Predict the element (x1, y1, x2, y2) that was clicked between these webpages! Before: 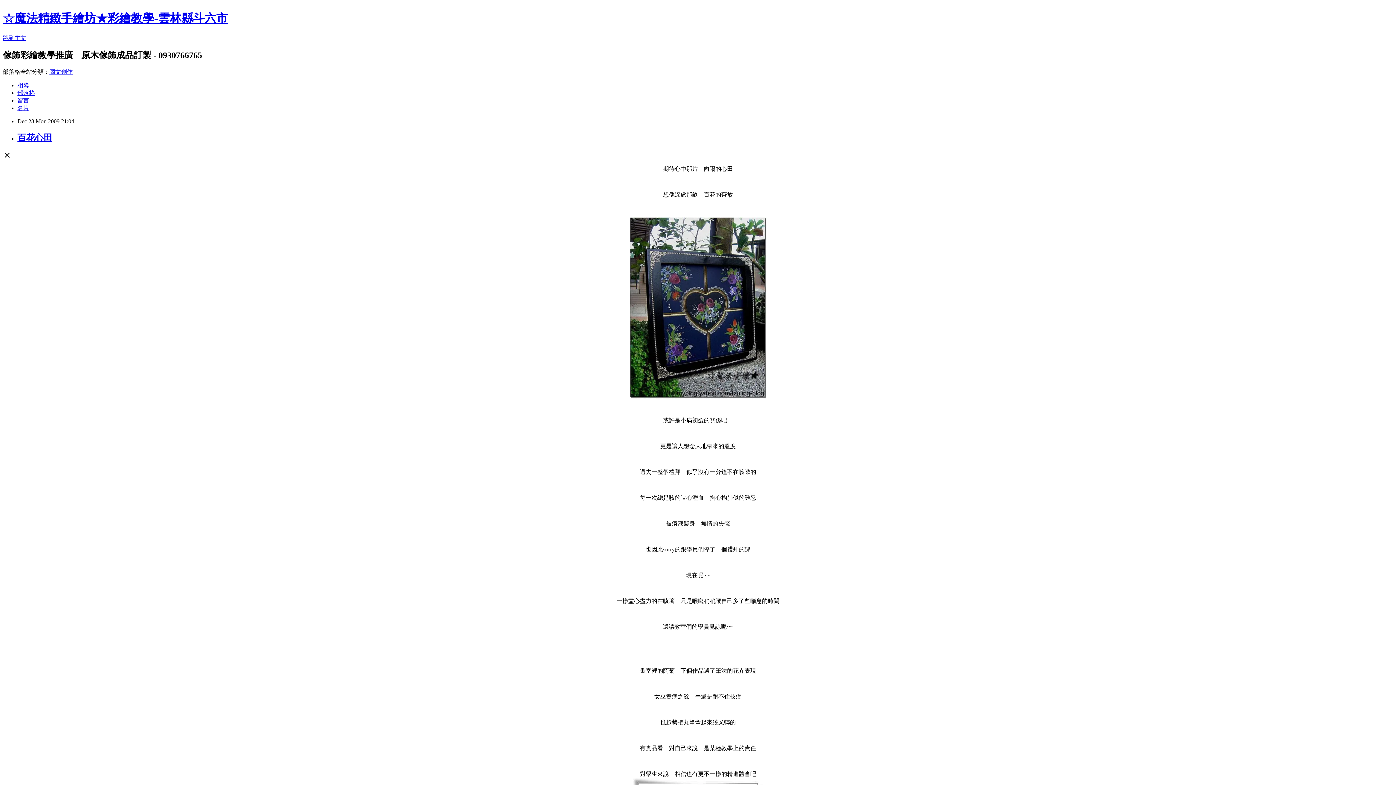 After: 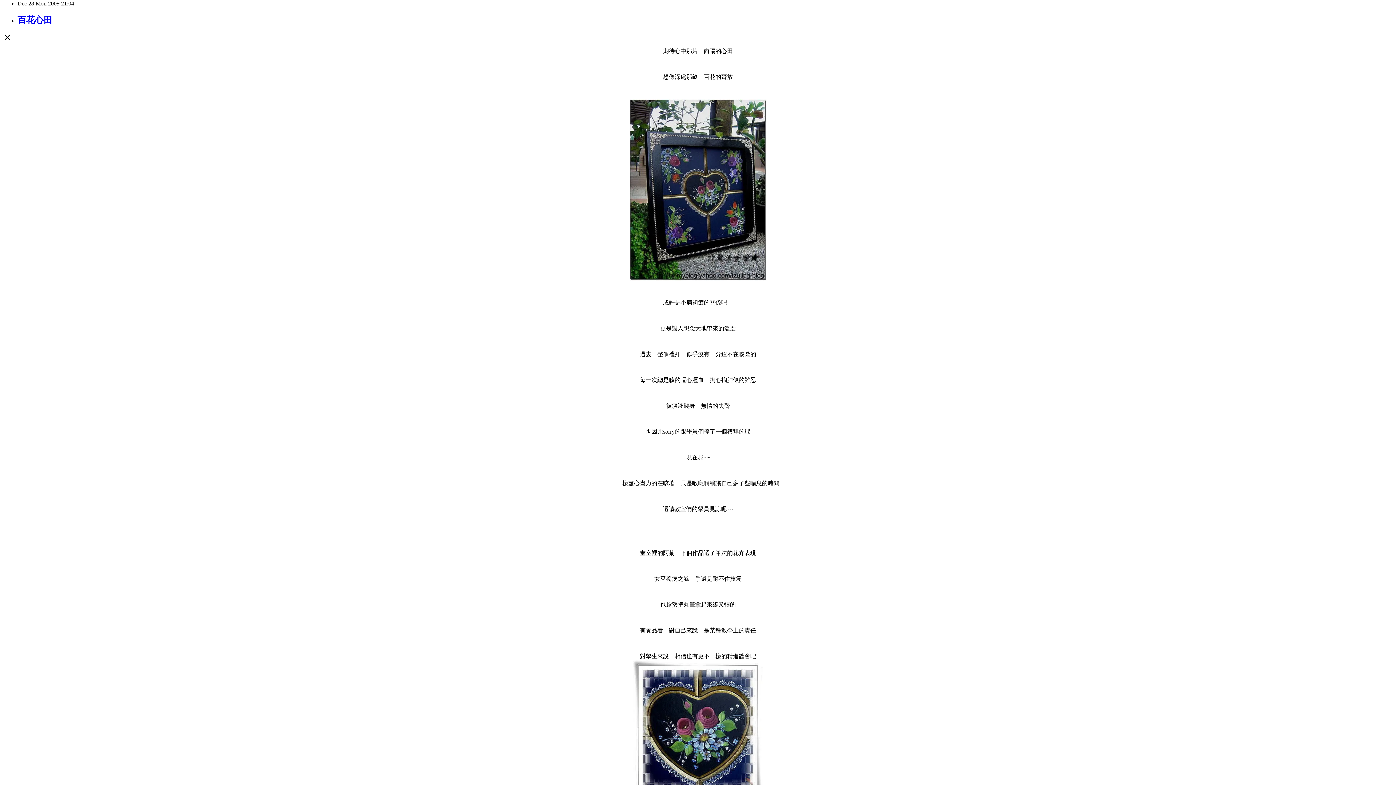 Action: bbox: (2, 34, 26, 41) label: 跳到主文